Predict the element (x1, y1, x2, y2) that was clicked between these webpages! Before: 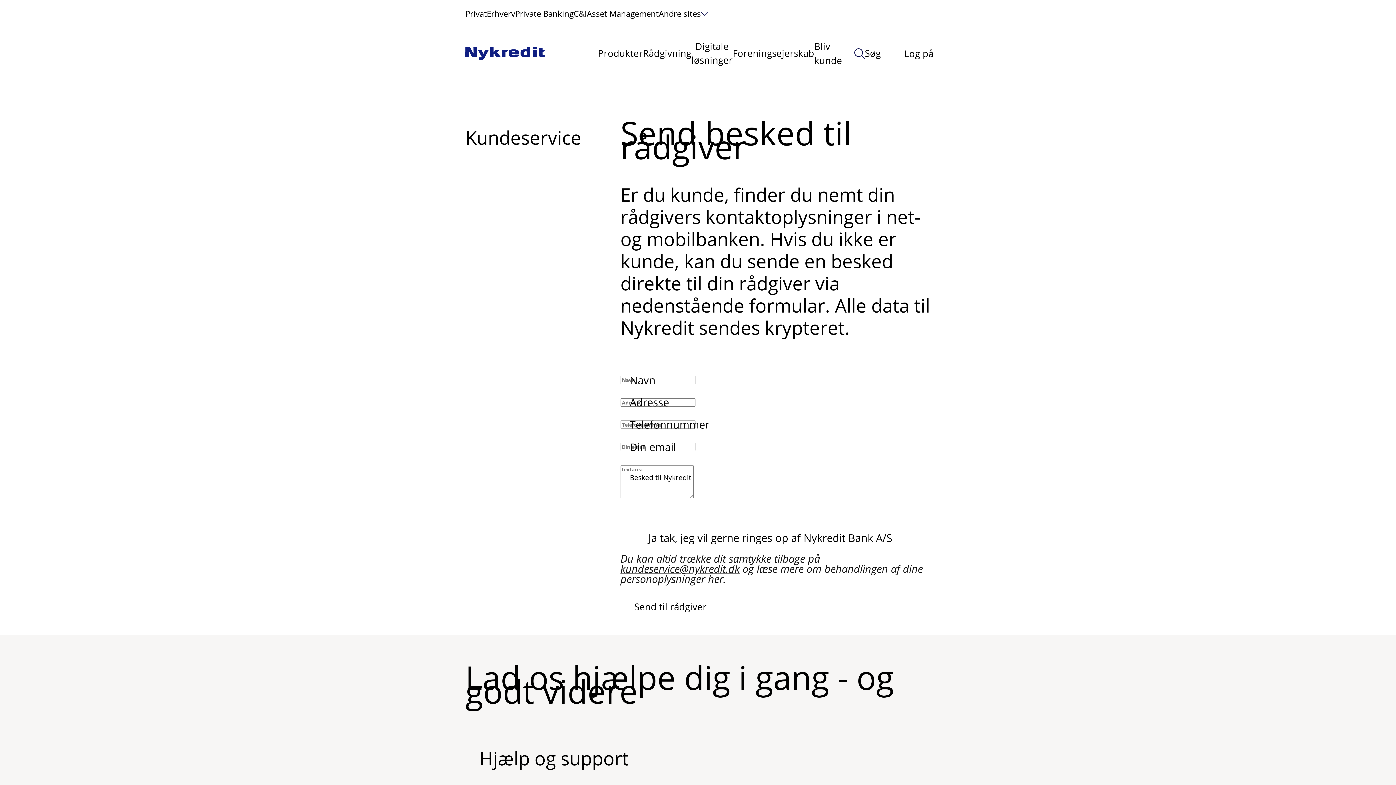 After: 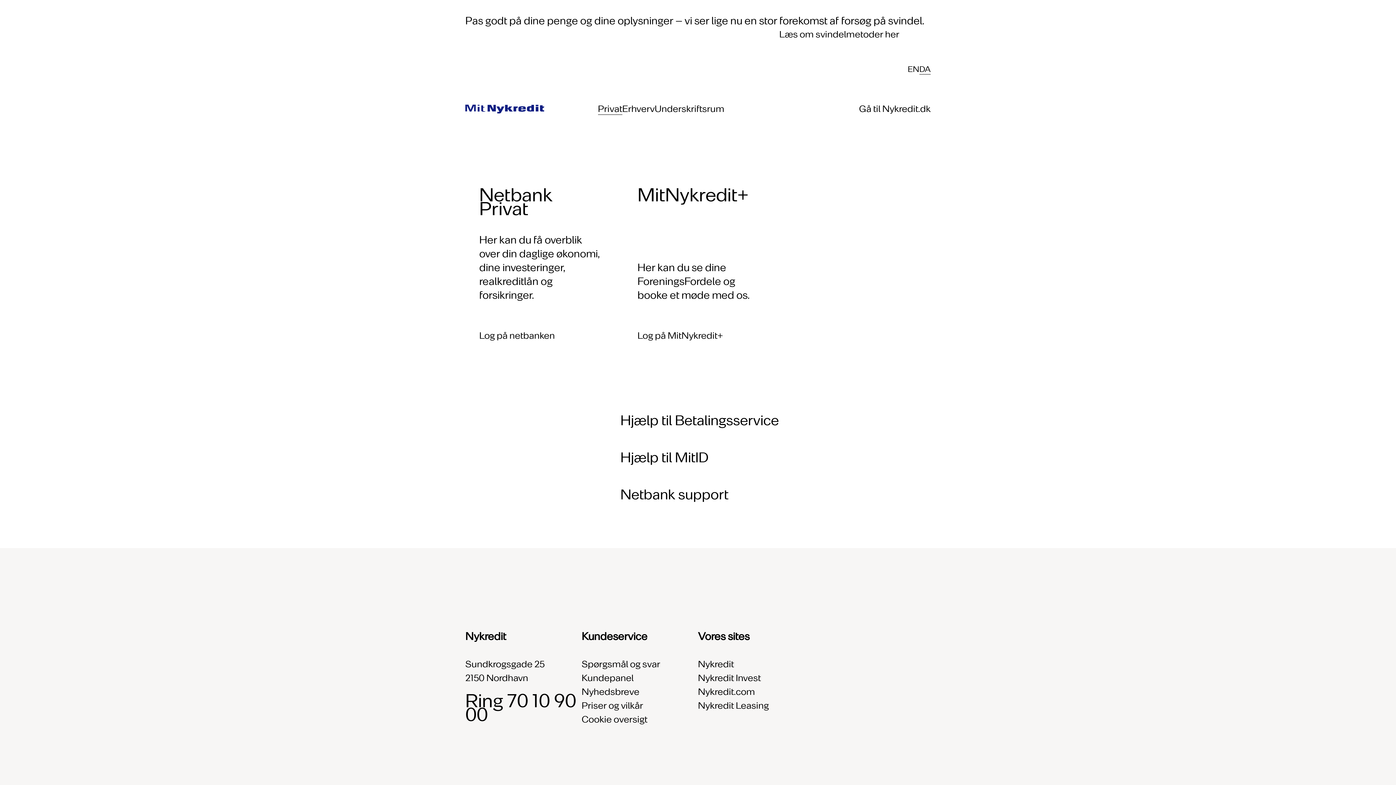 Action: label: Log på bbox: (881, 41, 947, 66)